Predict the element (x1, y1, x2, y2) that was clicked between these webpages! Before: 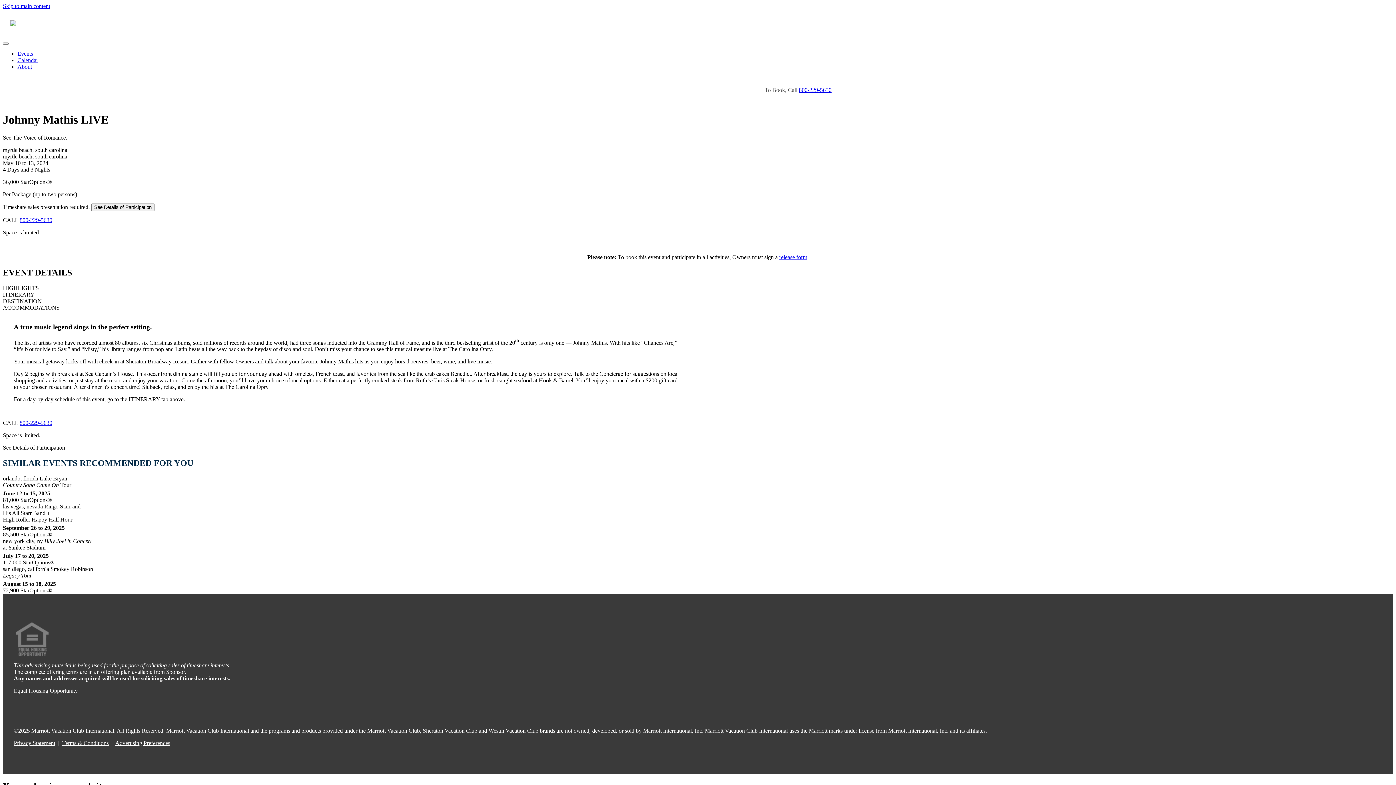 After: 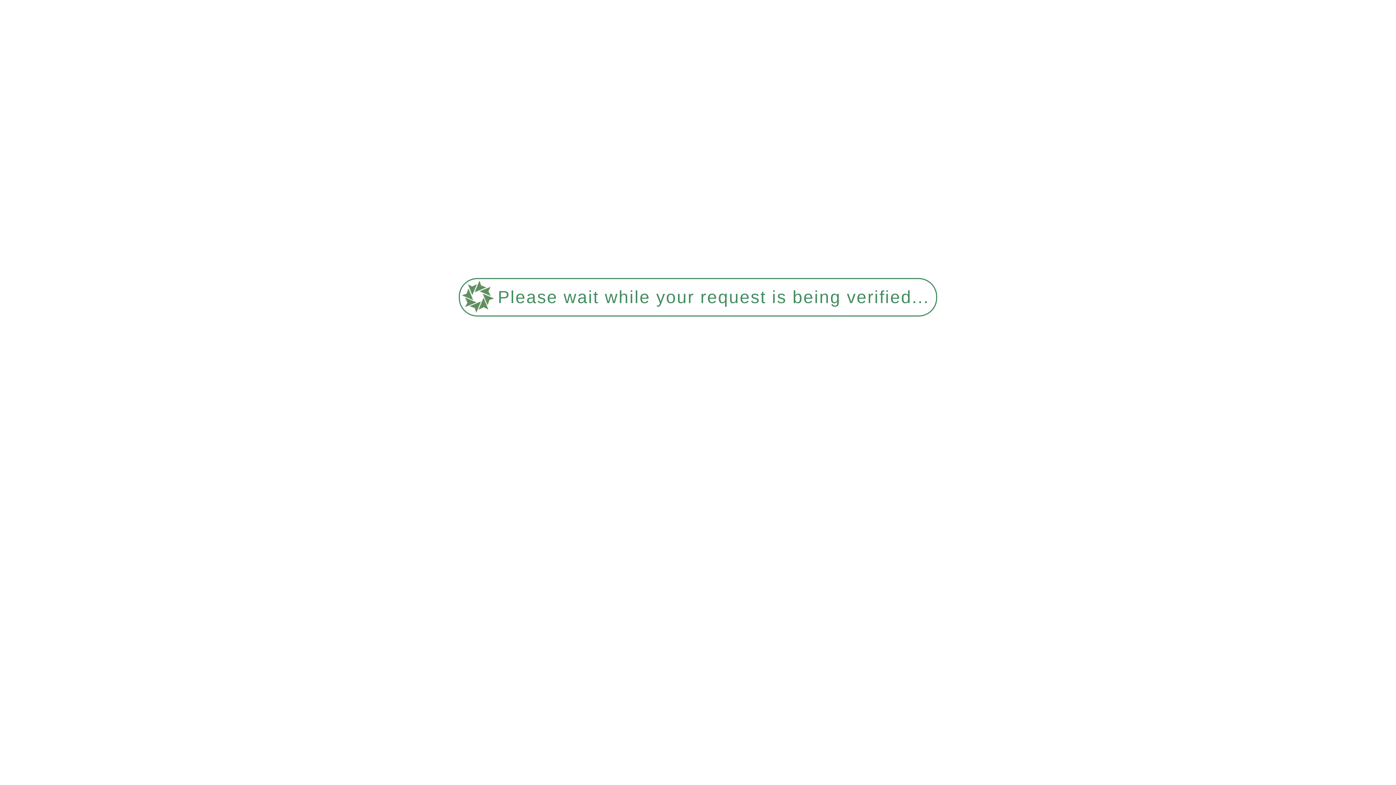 Action: label: Calendar bbox: (17, 57, 38, 63)